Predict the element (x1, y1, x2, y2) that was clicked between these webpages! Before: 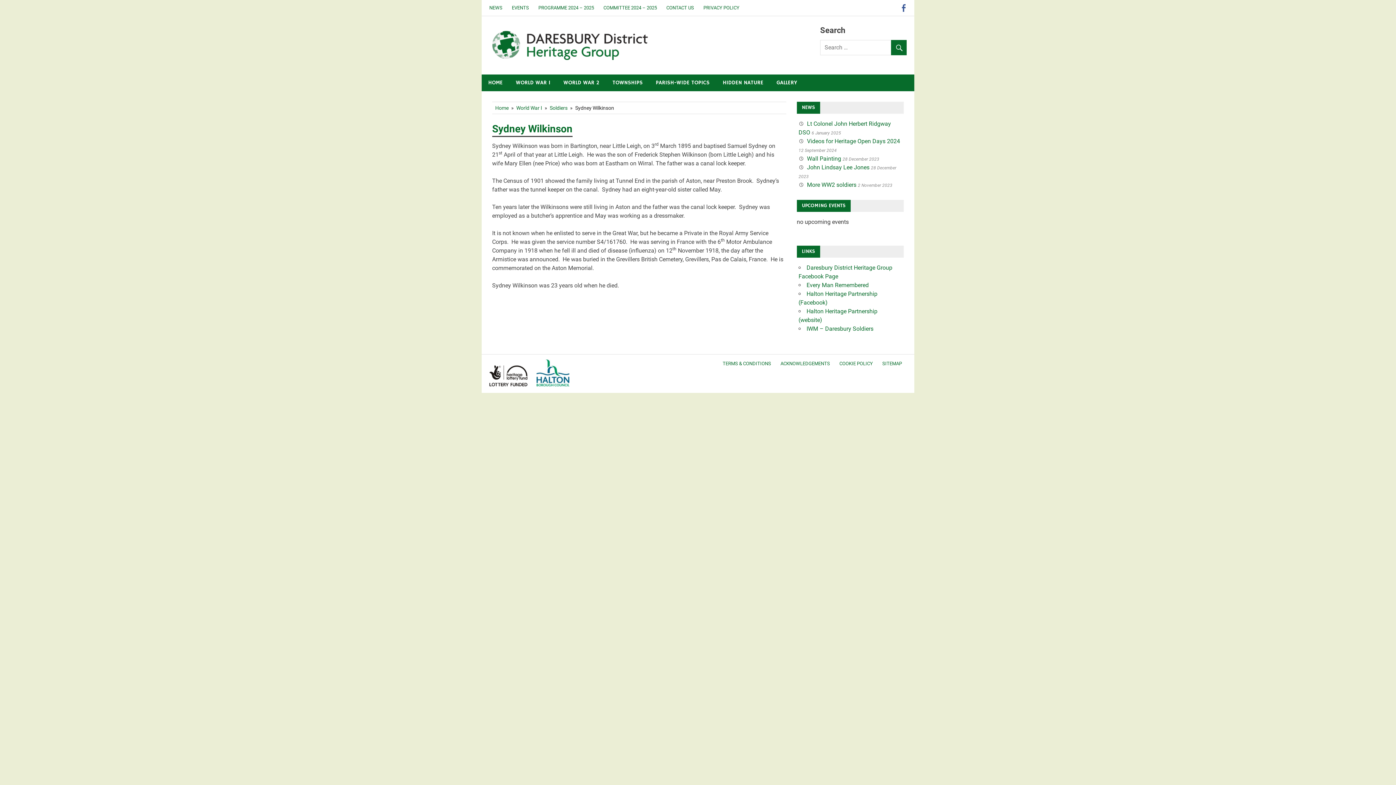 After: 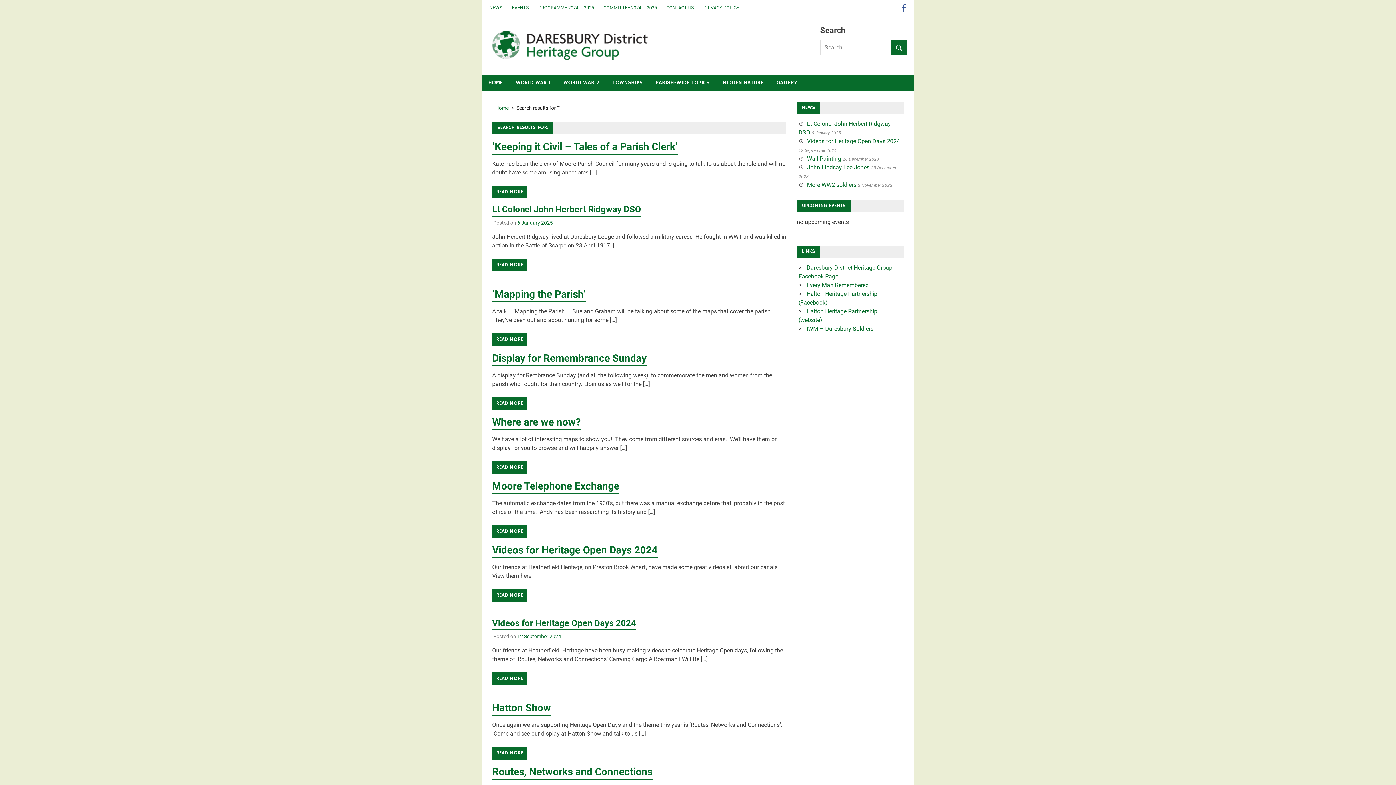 Action: bbox: (891, 40, 906, 57)